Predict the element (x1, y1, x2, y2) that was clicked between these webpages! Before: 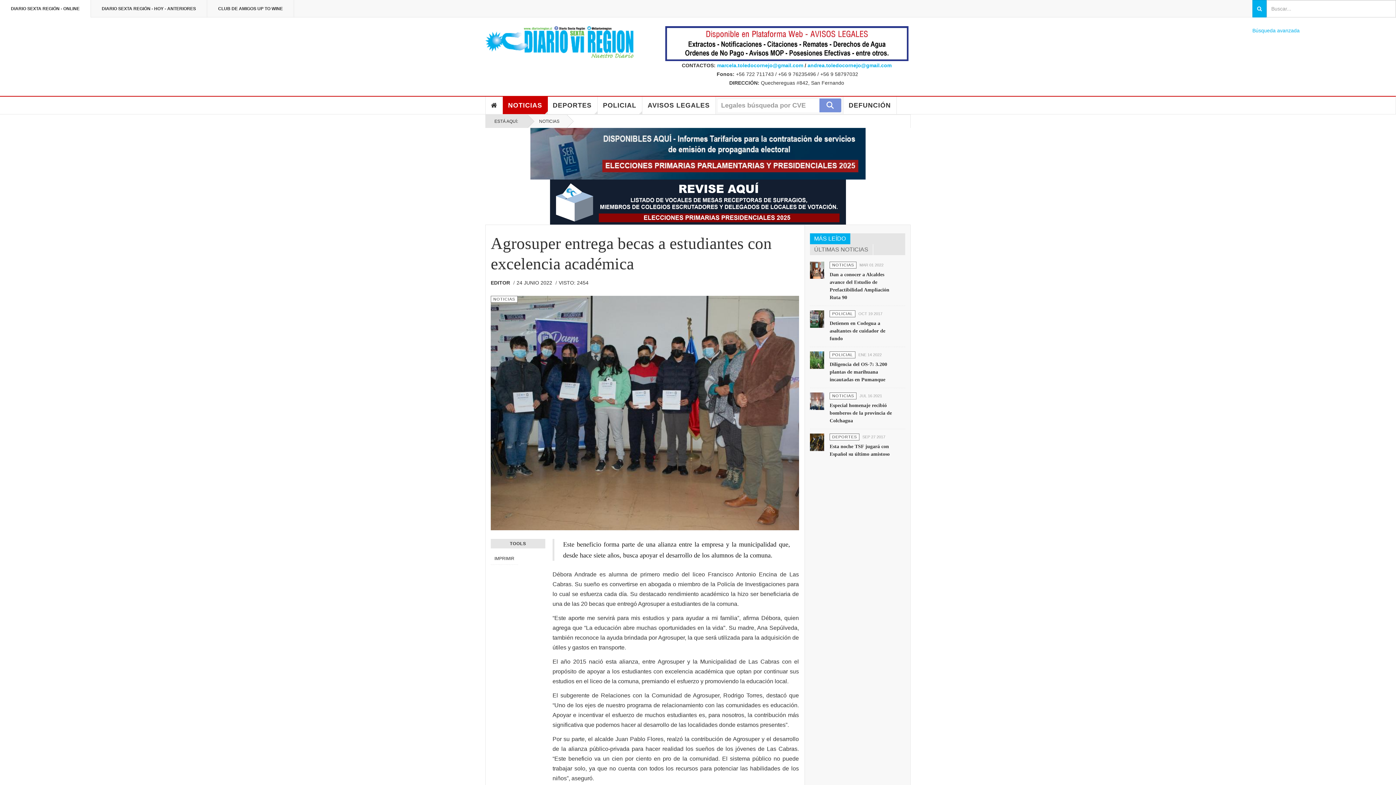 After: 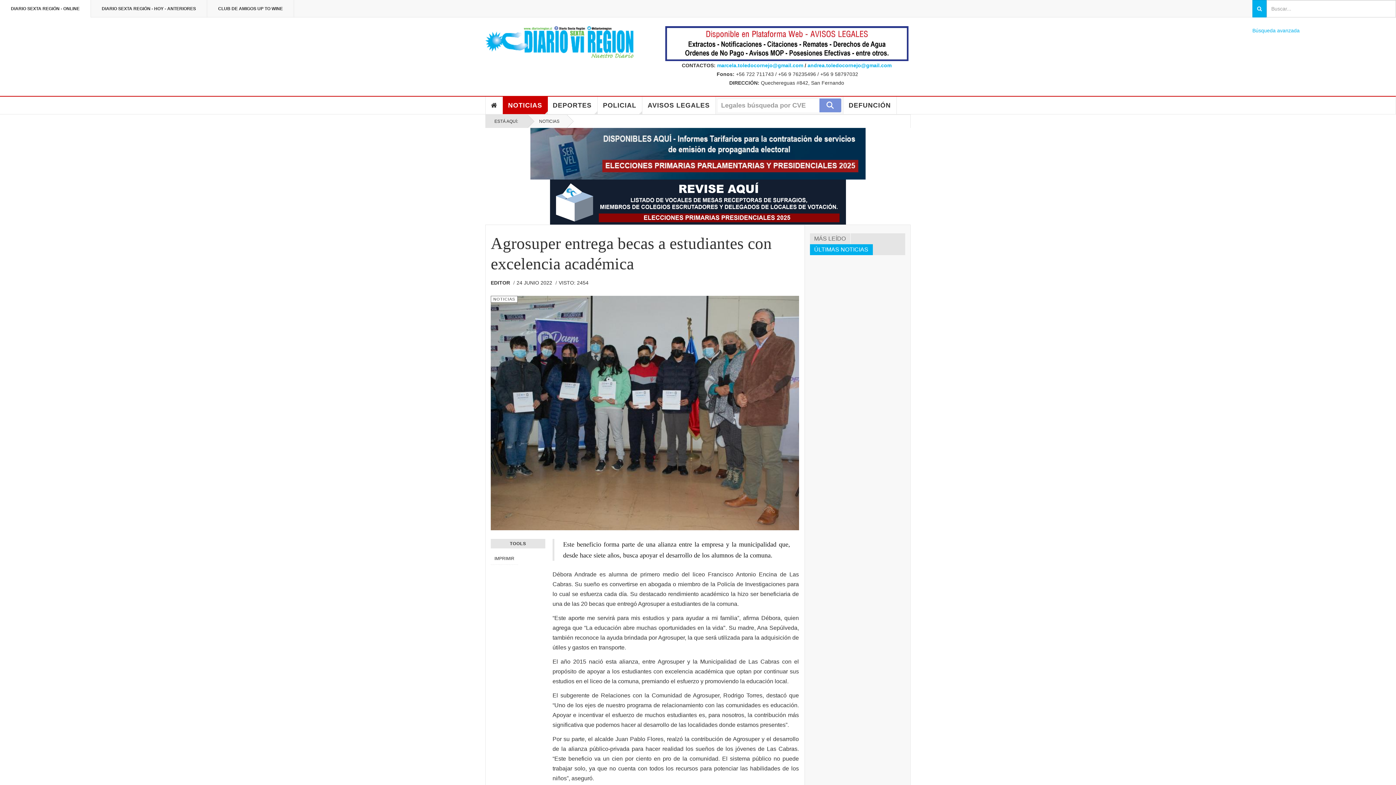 Action: label: ÚLTIMAS NOTICIAS bbox: (810, 244, 873, 255)